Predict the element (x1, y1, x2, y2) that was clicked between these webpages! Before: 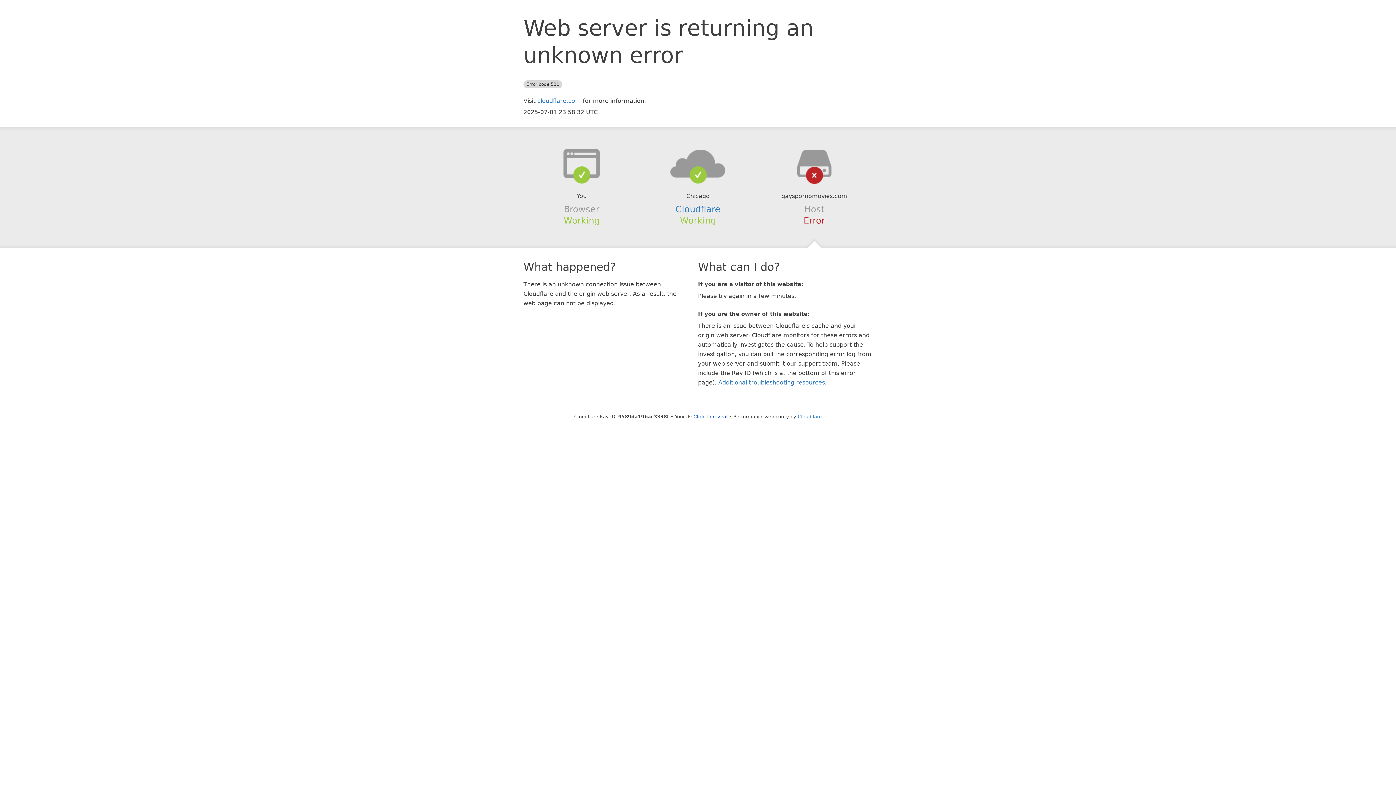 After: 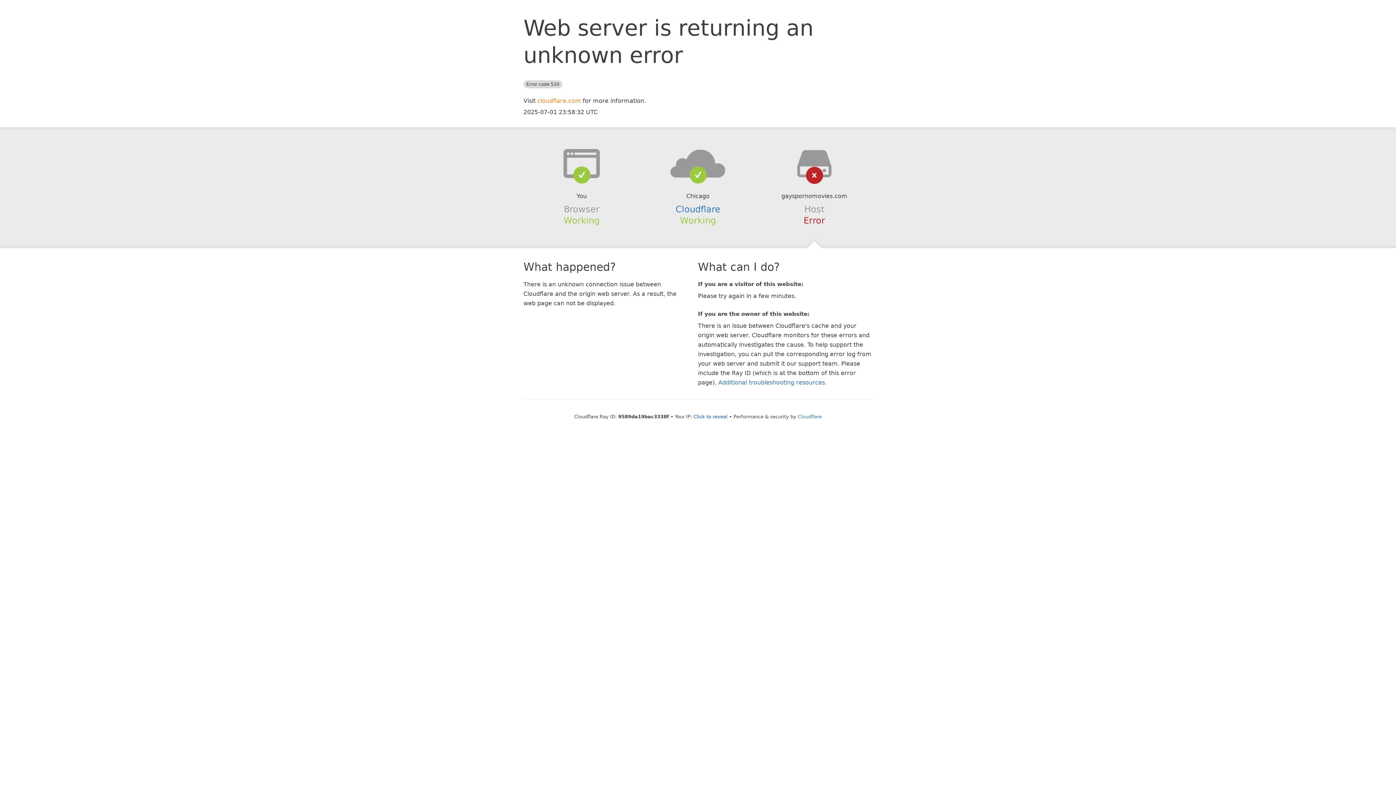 Action: bbox: (537, 97, 581, 104) label: cloudflare.com